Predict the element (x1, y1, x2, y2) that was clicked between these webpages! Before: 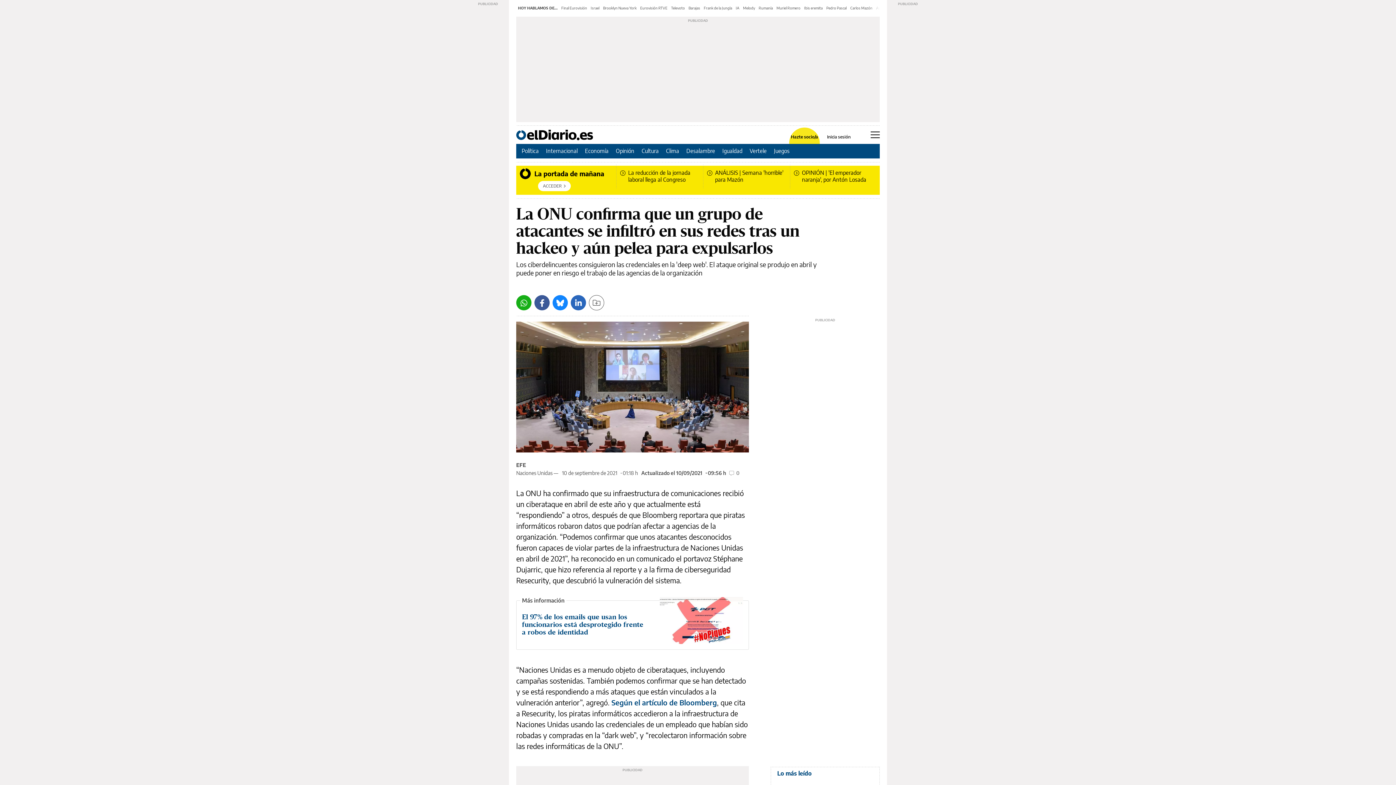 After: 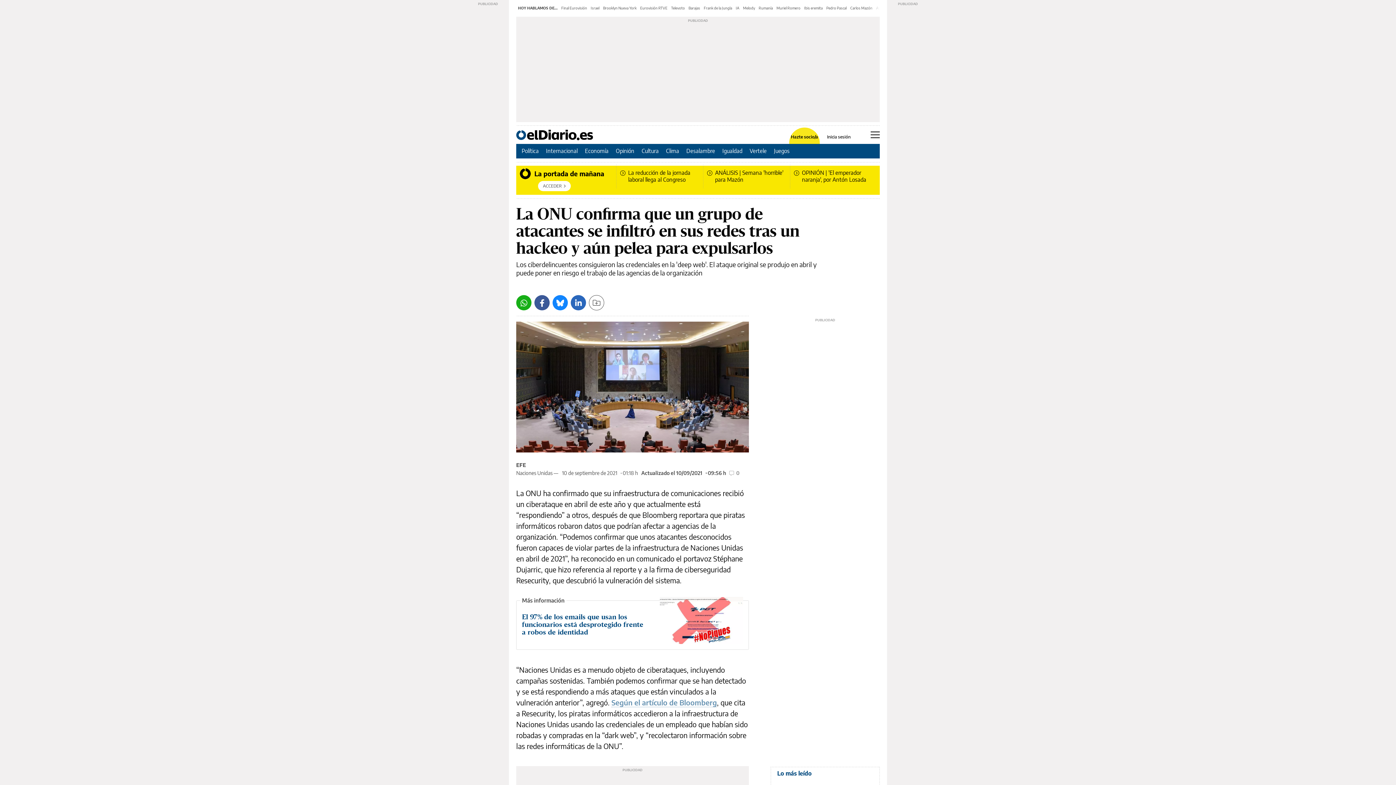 Action: label: Según el artículo de Bloomberg bbox: (611, 698, 717, 707)